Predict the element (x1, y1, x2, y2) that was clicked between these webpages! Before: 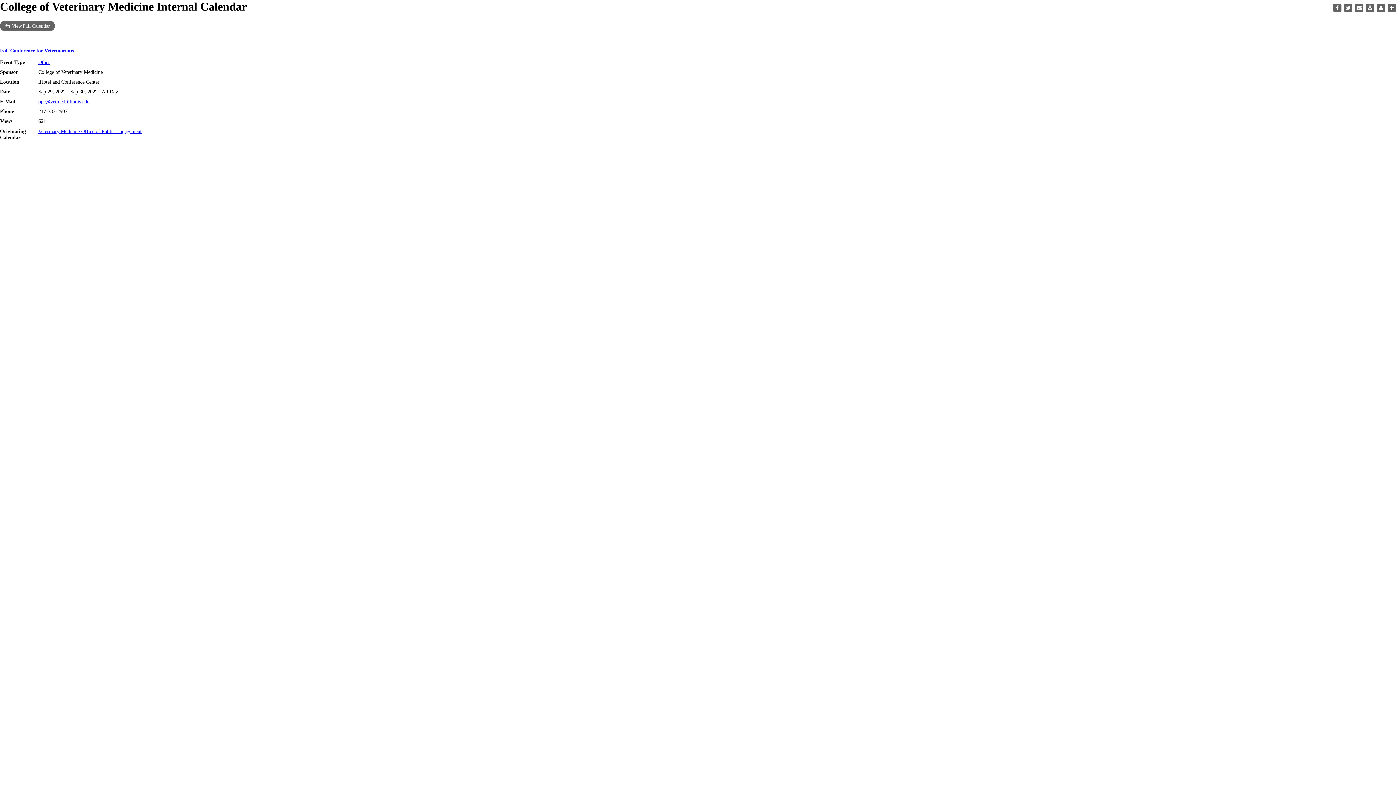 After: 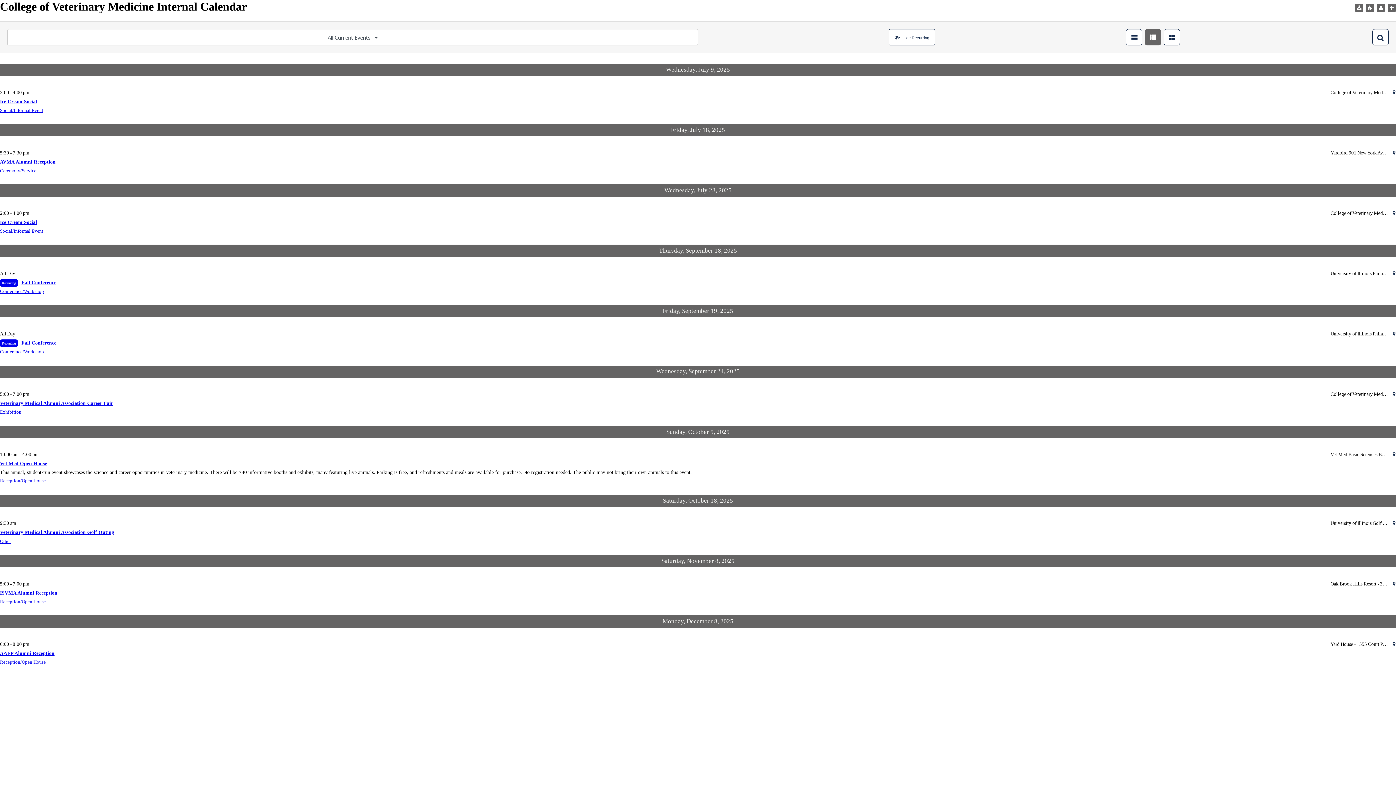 Action: label: View Full Calendar bbox: (0, 20, 54, 31)